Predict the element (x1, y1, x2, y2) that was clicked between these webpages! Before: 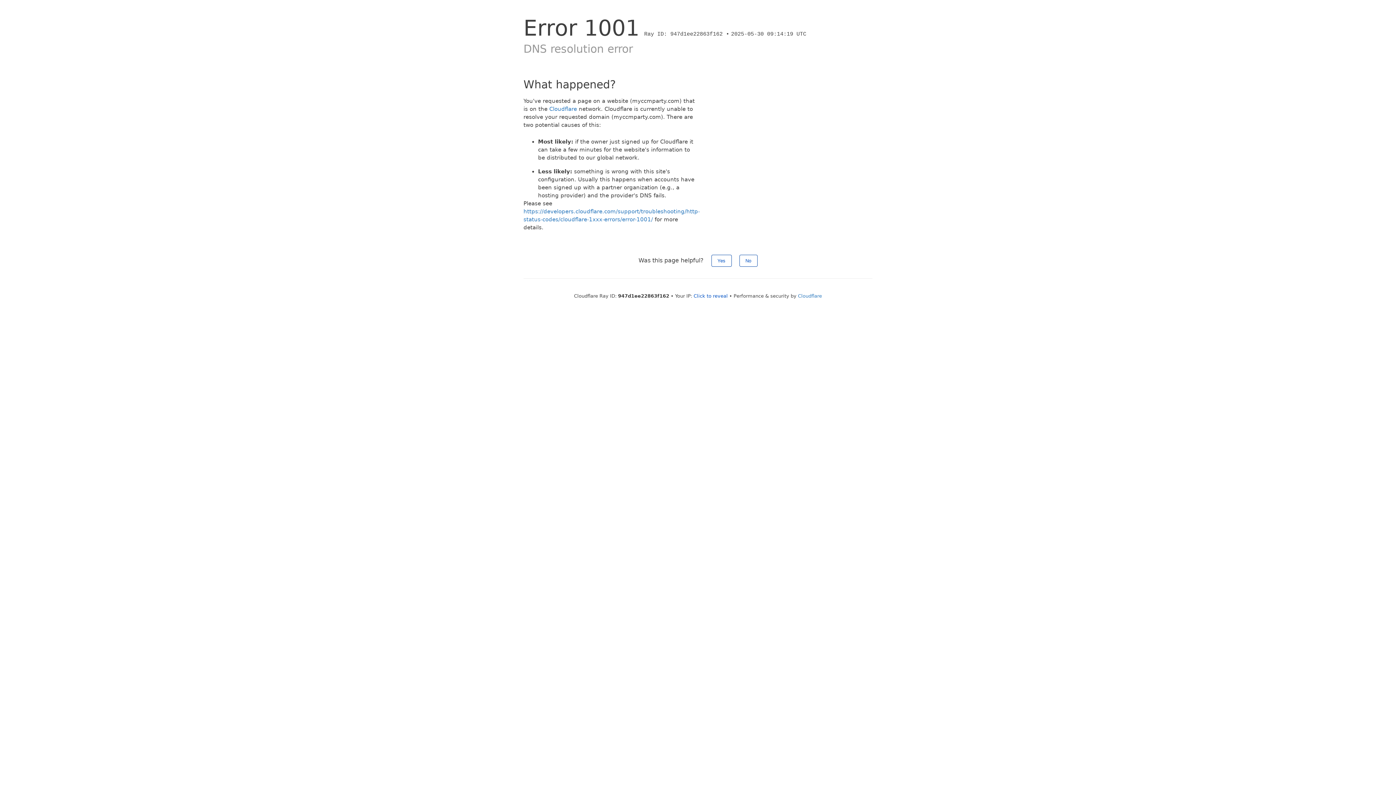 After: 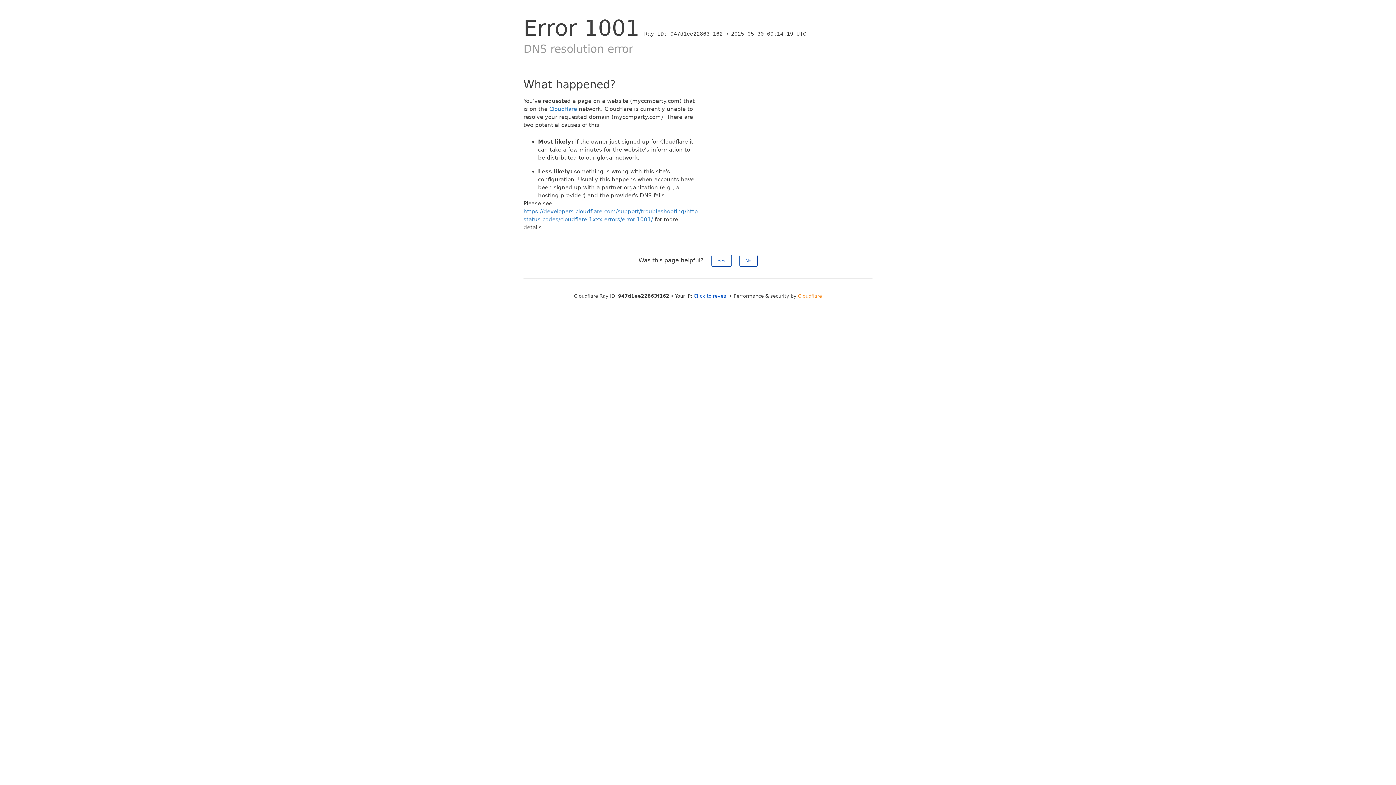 Action: label: Cloudflare bbox: (798, 293, 822, 298)